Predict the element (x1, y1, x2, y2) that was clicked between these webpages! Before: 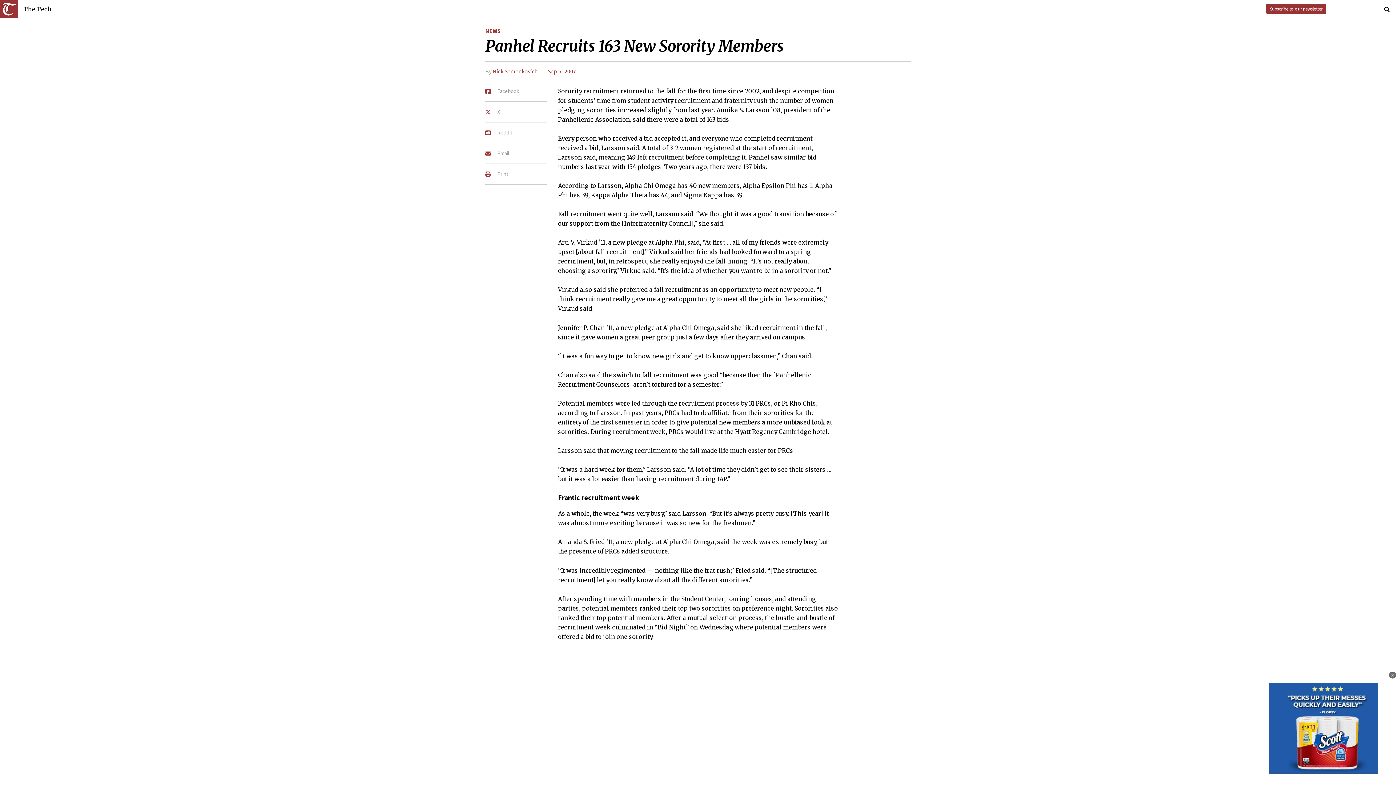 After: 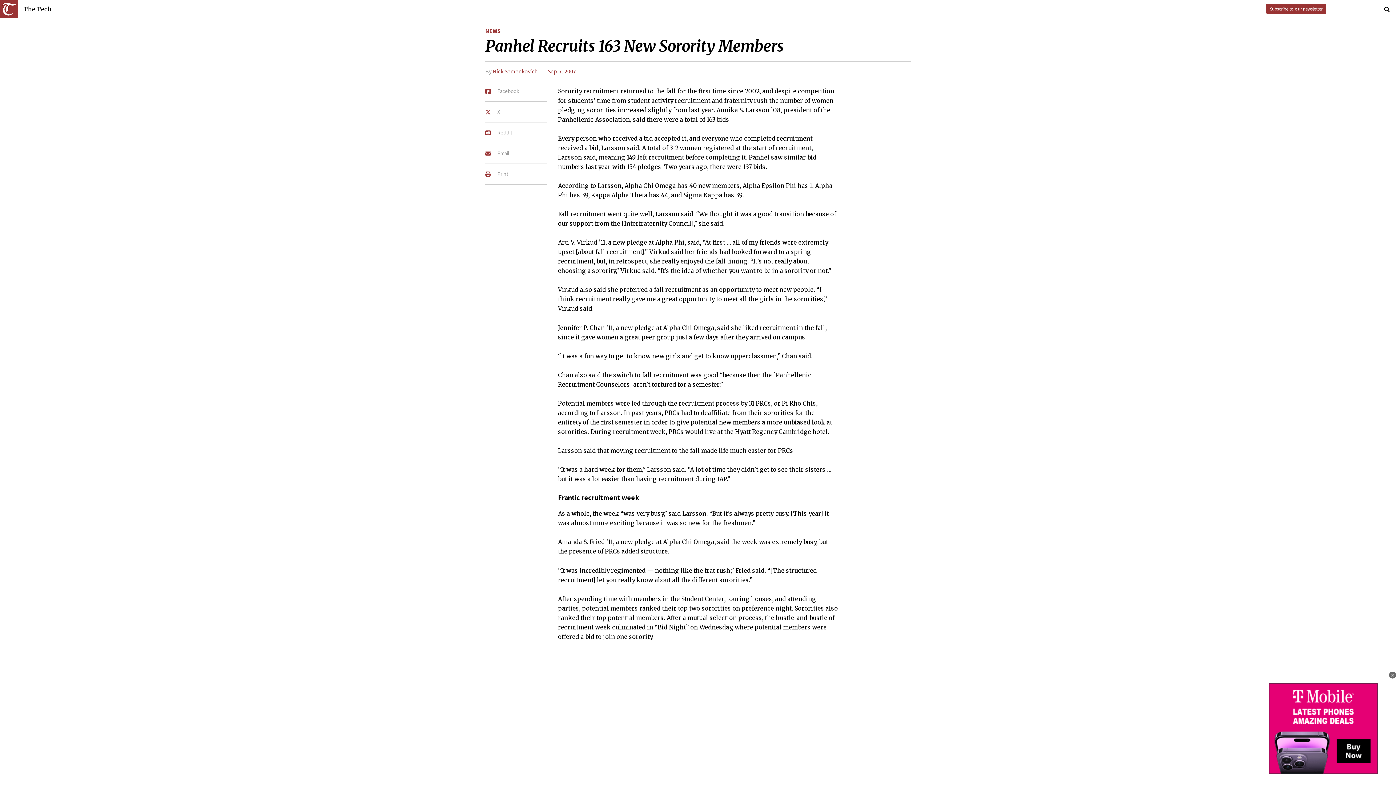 Action: bbox: (485, 143, 547, 163) label:  Email